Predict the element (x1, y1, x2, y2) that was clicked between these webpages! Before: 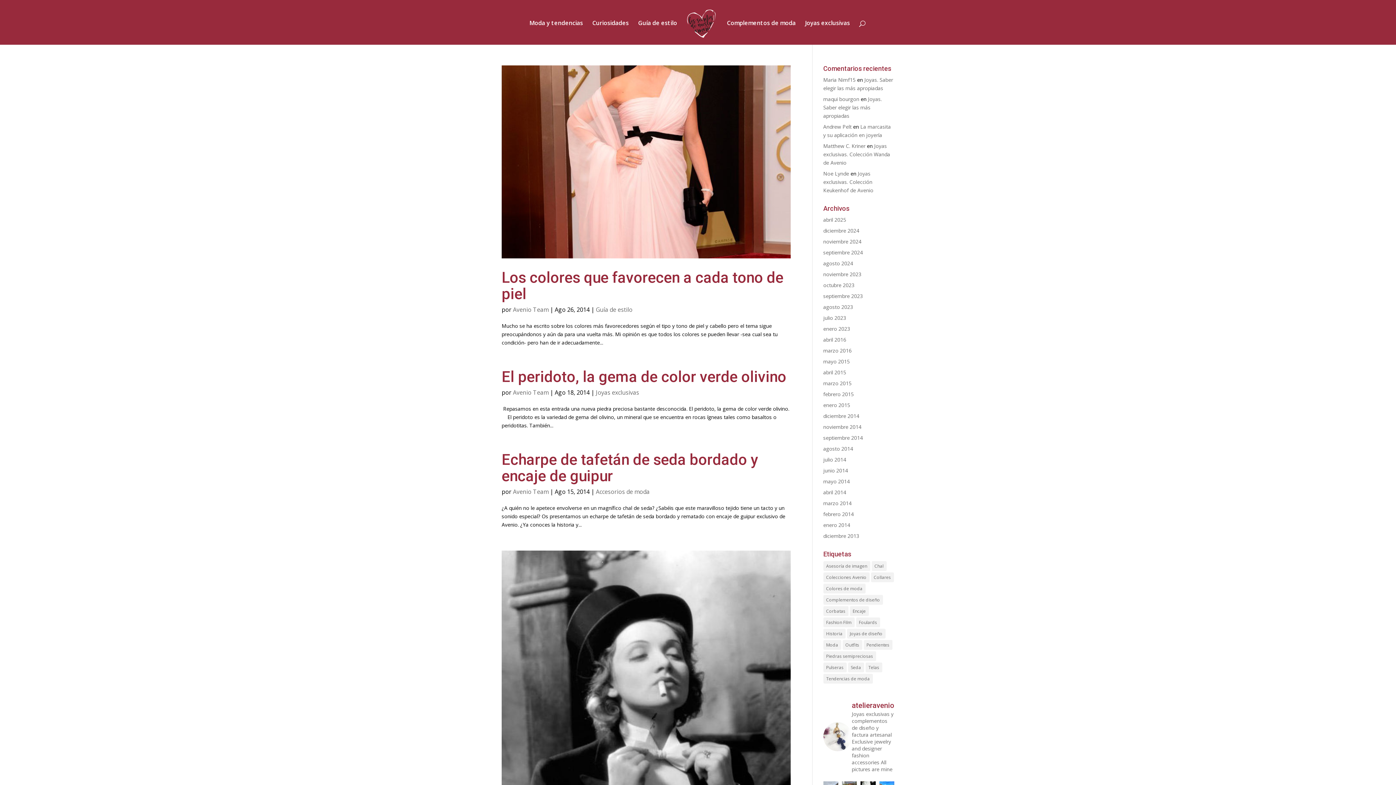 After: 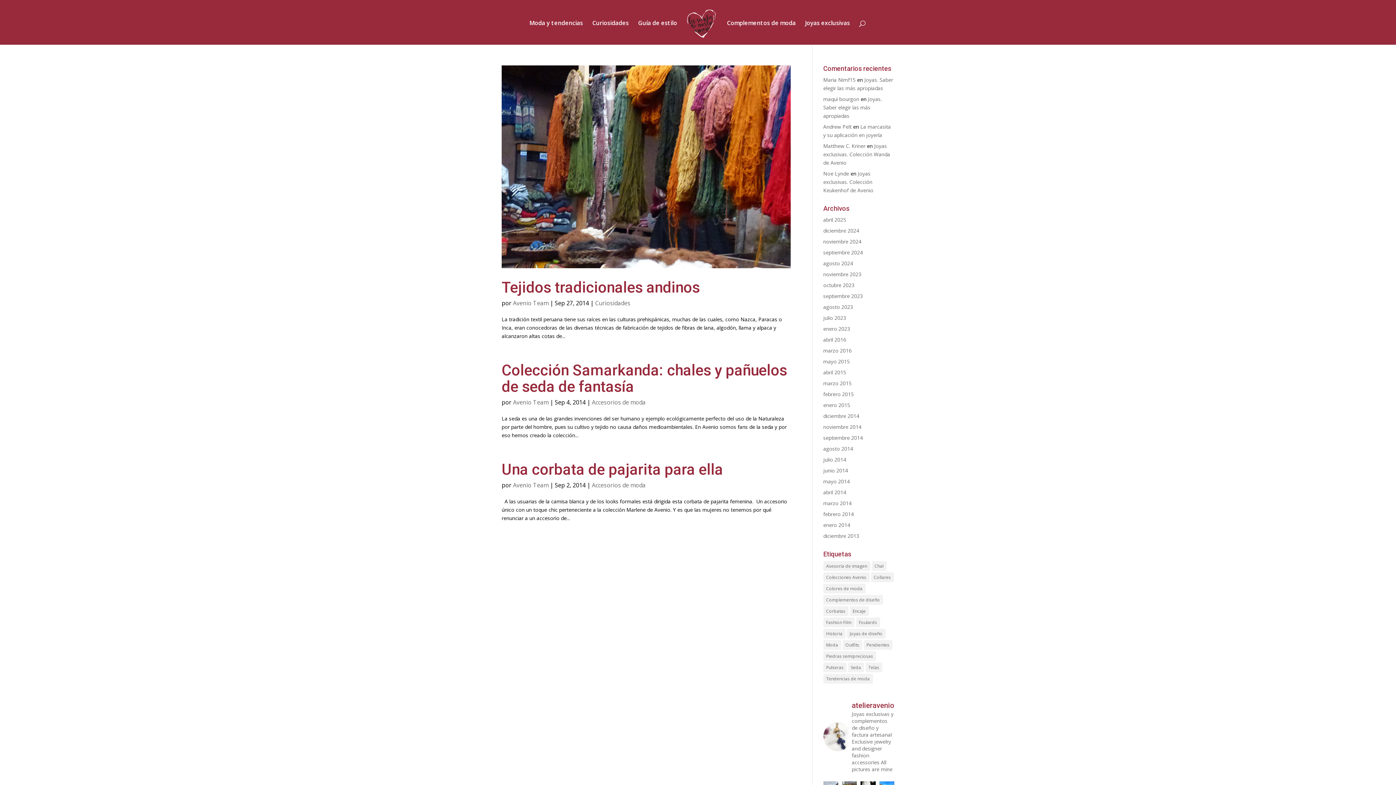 Action: bbox: (823, 434, 863, 441) label: septiembre 2014